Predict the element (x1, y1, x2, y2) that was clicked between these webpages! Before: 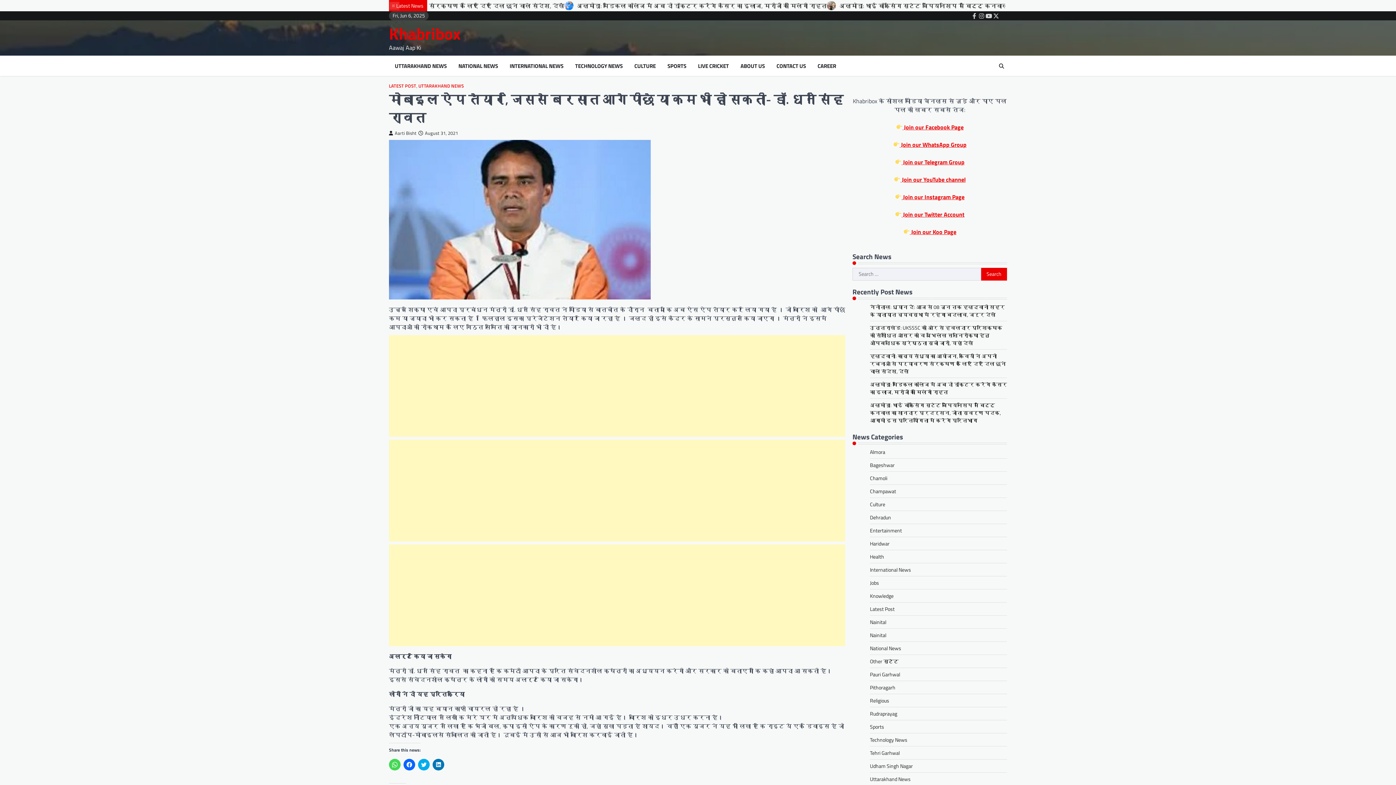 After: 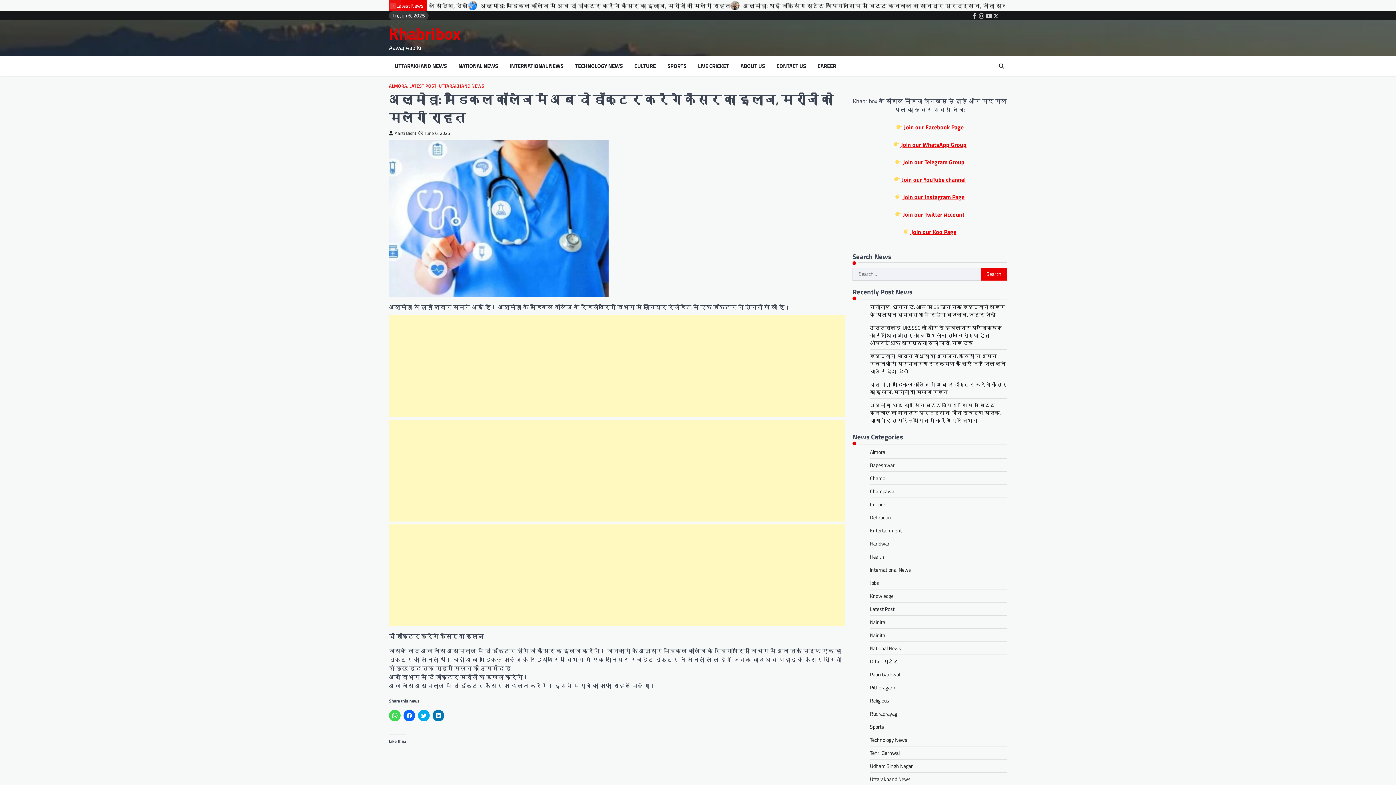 Action: label: अल्मोड़ा: मेडिकल कॉलेज में अब दो‌ डॉक्टर करेंगे कैंसर का इलाज, मरीजों को मिलेगी राहत bbox: (870, 380, 1007, 396)